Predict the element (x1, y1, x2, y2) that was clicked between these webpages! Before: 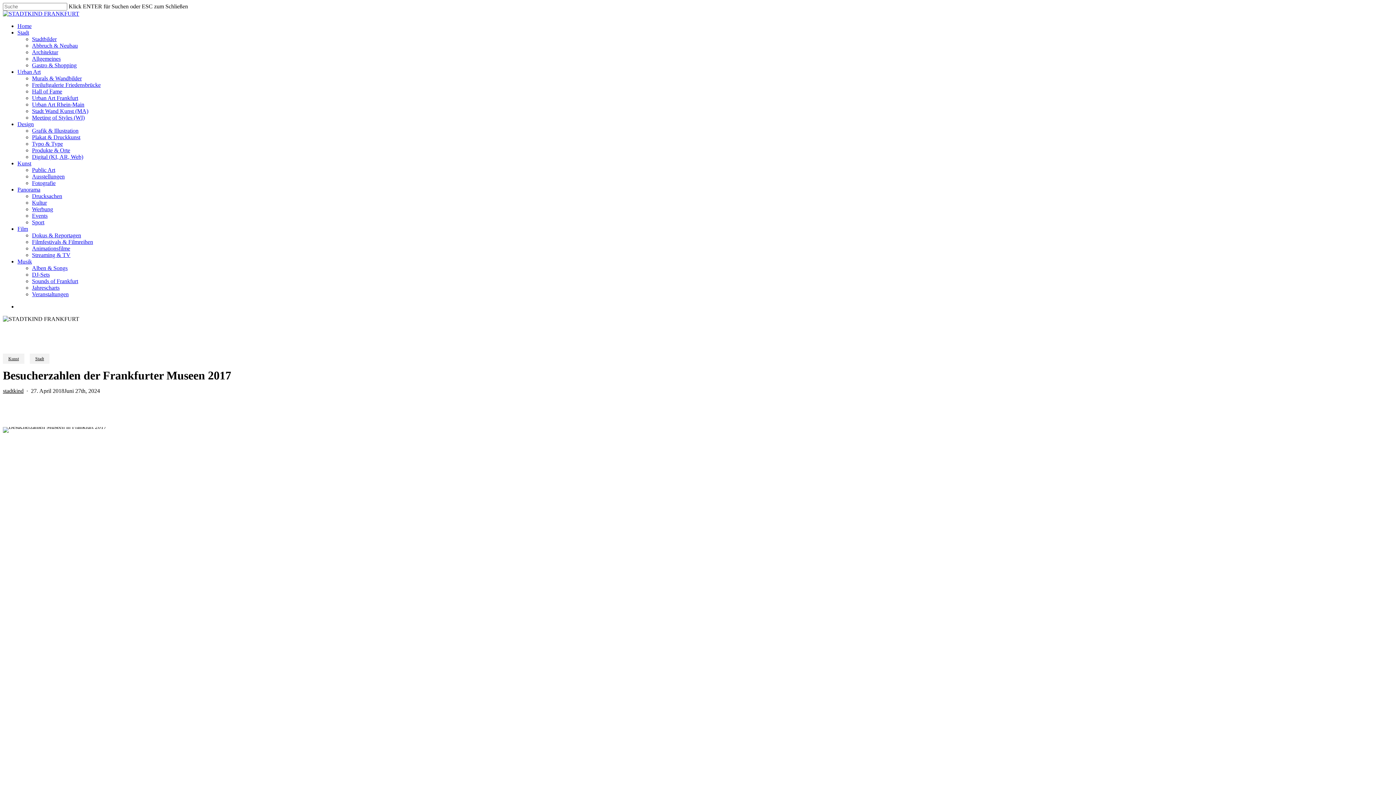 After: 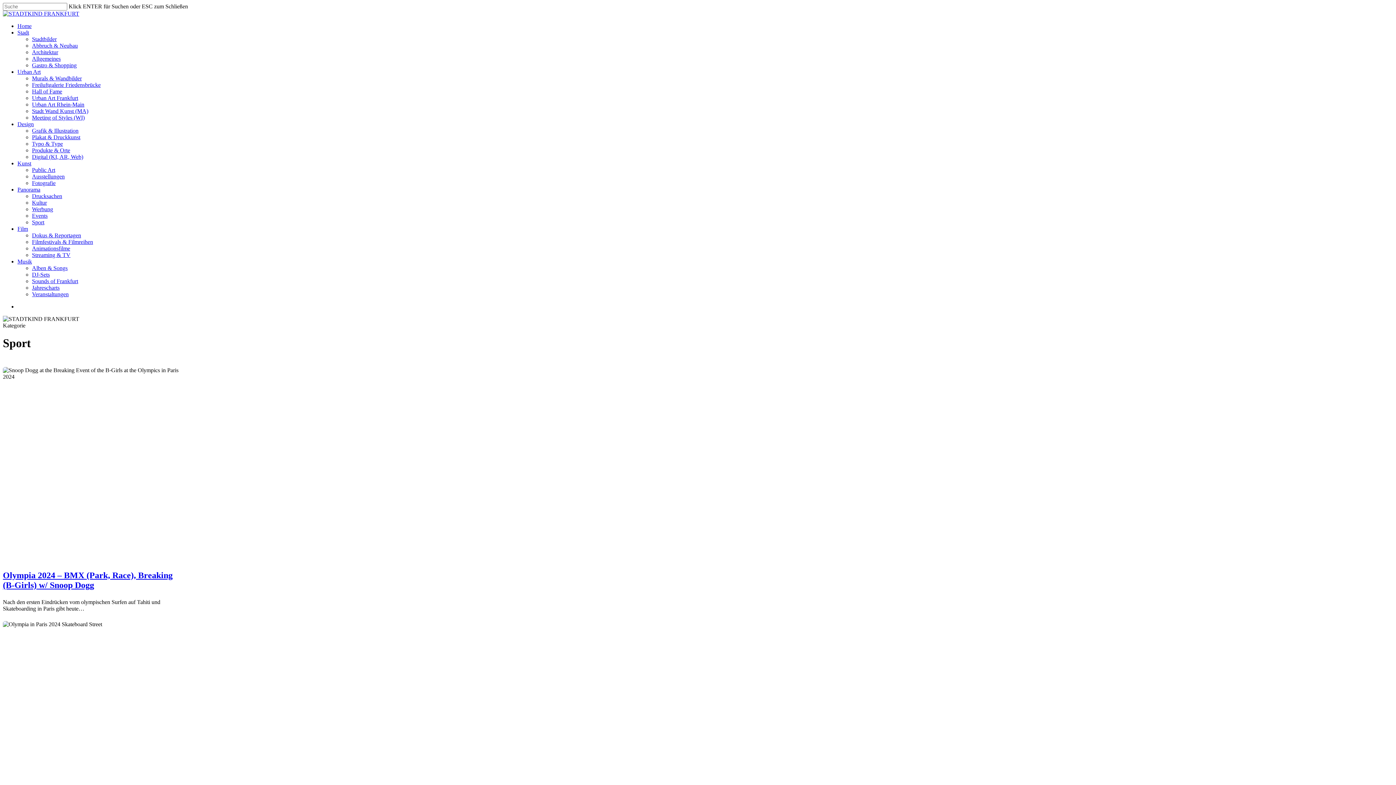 Action: bbox: (32, 219, 44, 225) label: Sport